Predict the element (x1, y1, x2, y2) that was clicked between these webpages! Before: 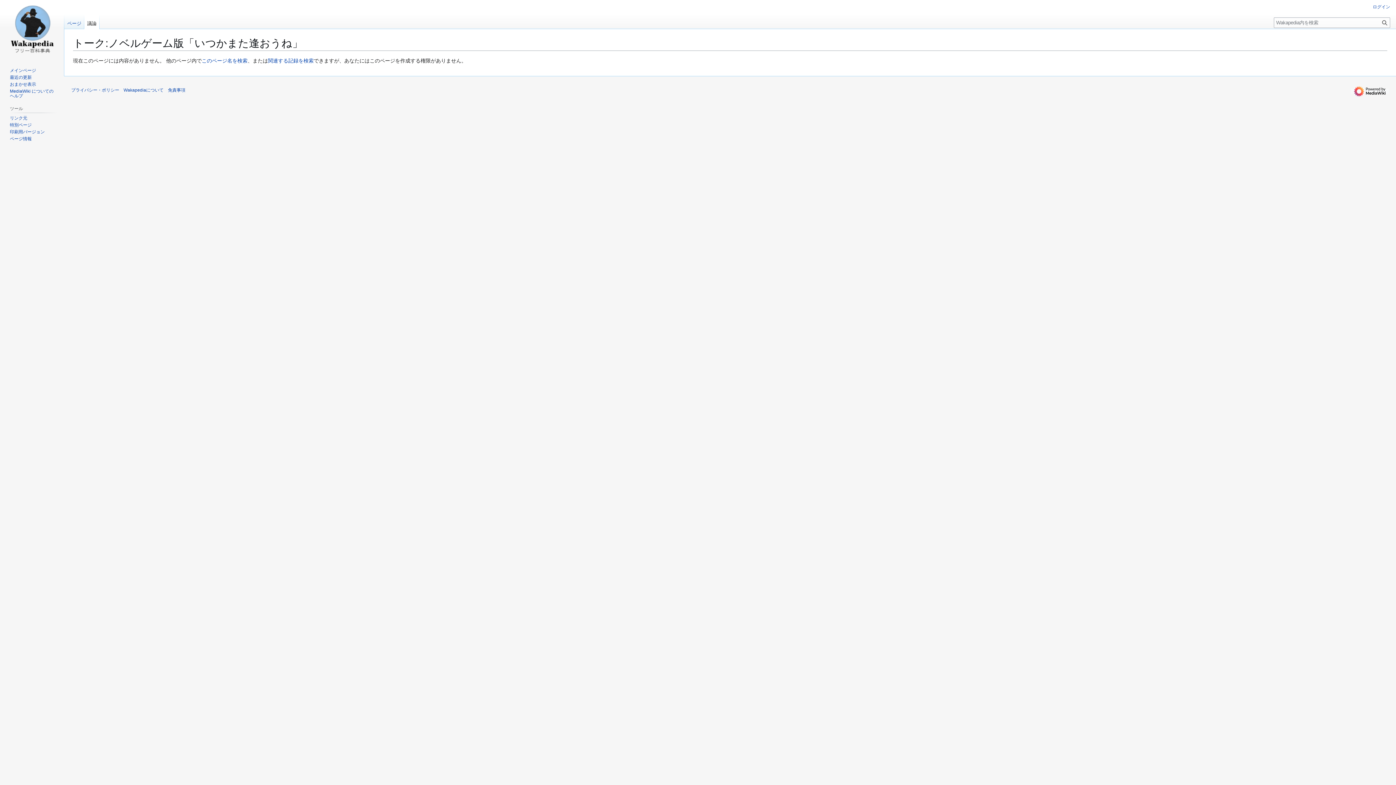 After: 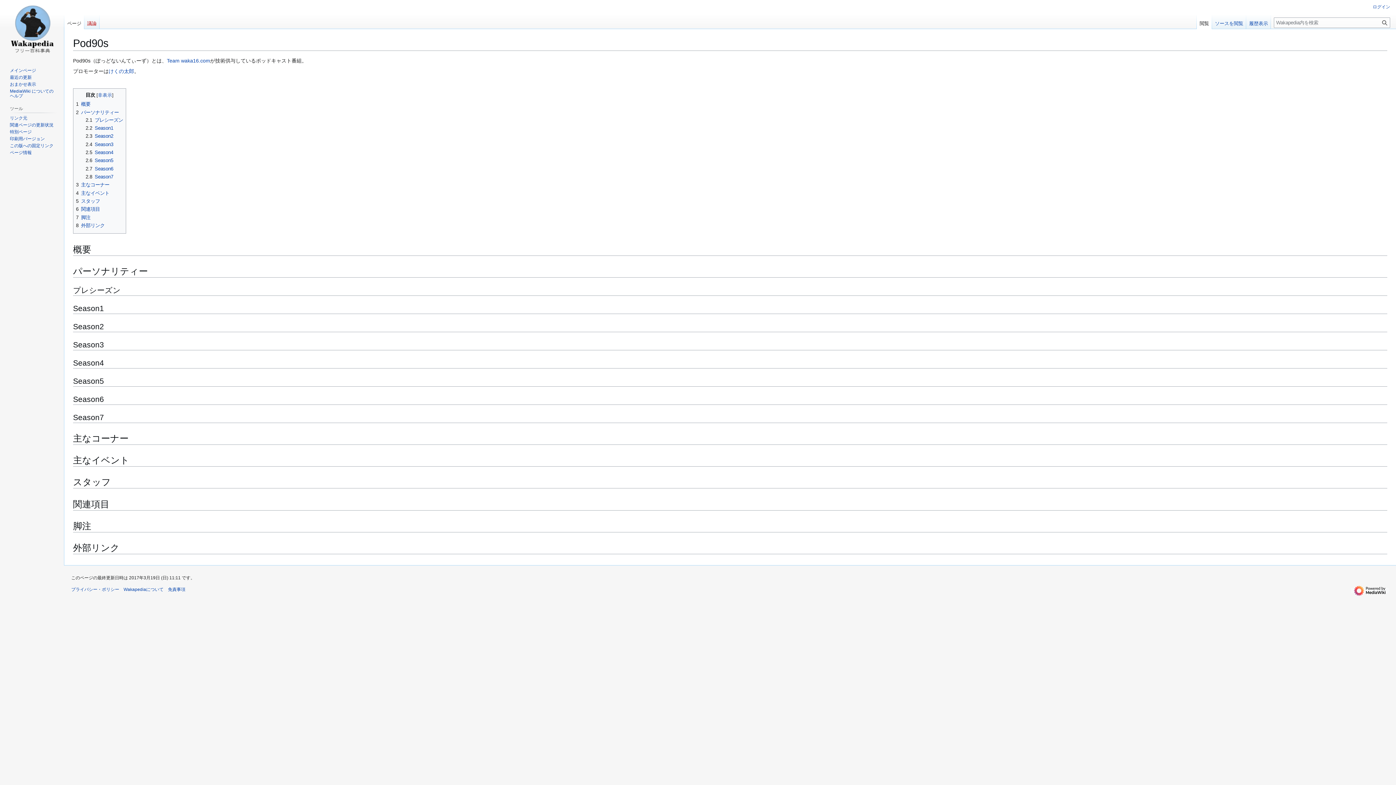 Action: label: おまかせ表示 bbox: (9, 81, 36, 86)